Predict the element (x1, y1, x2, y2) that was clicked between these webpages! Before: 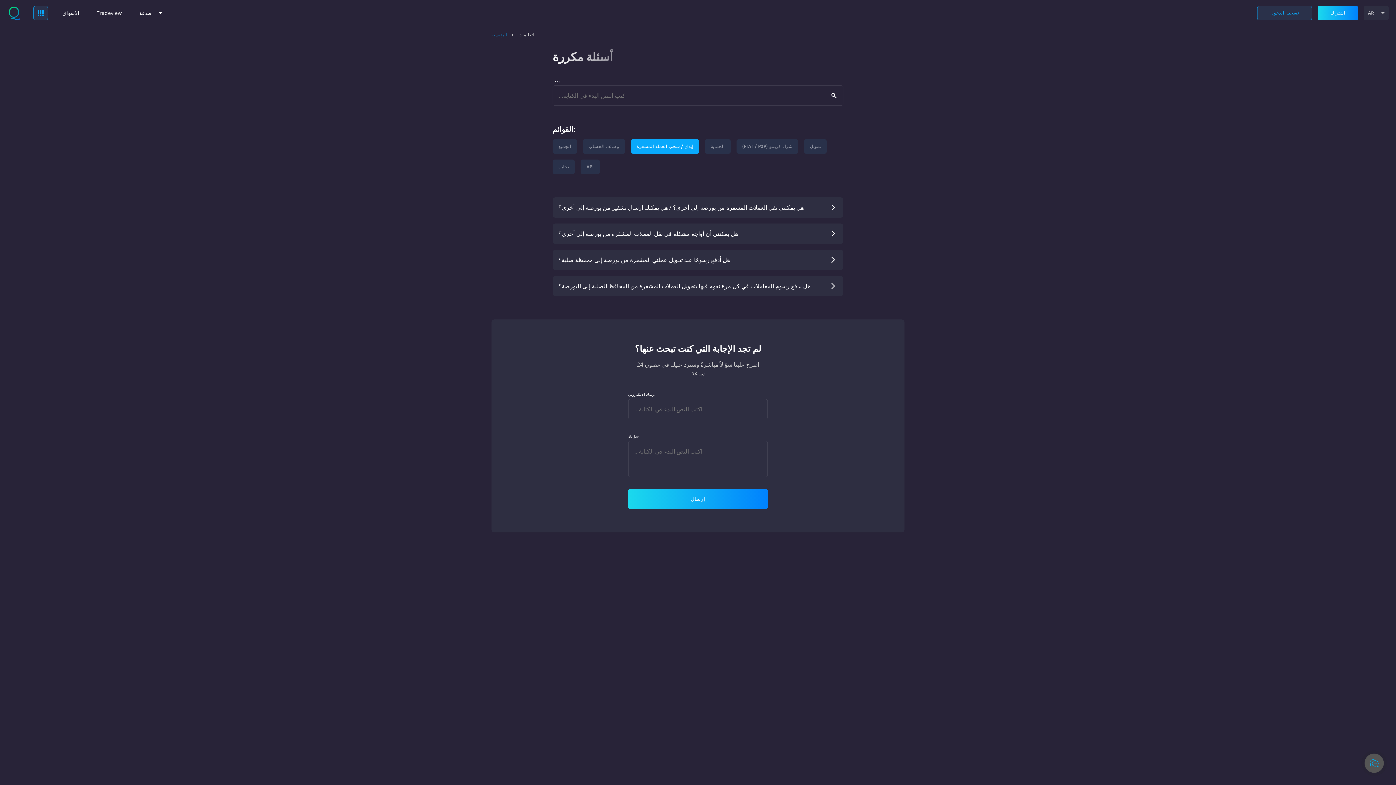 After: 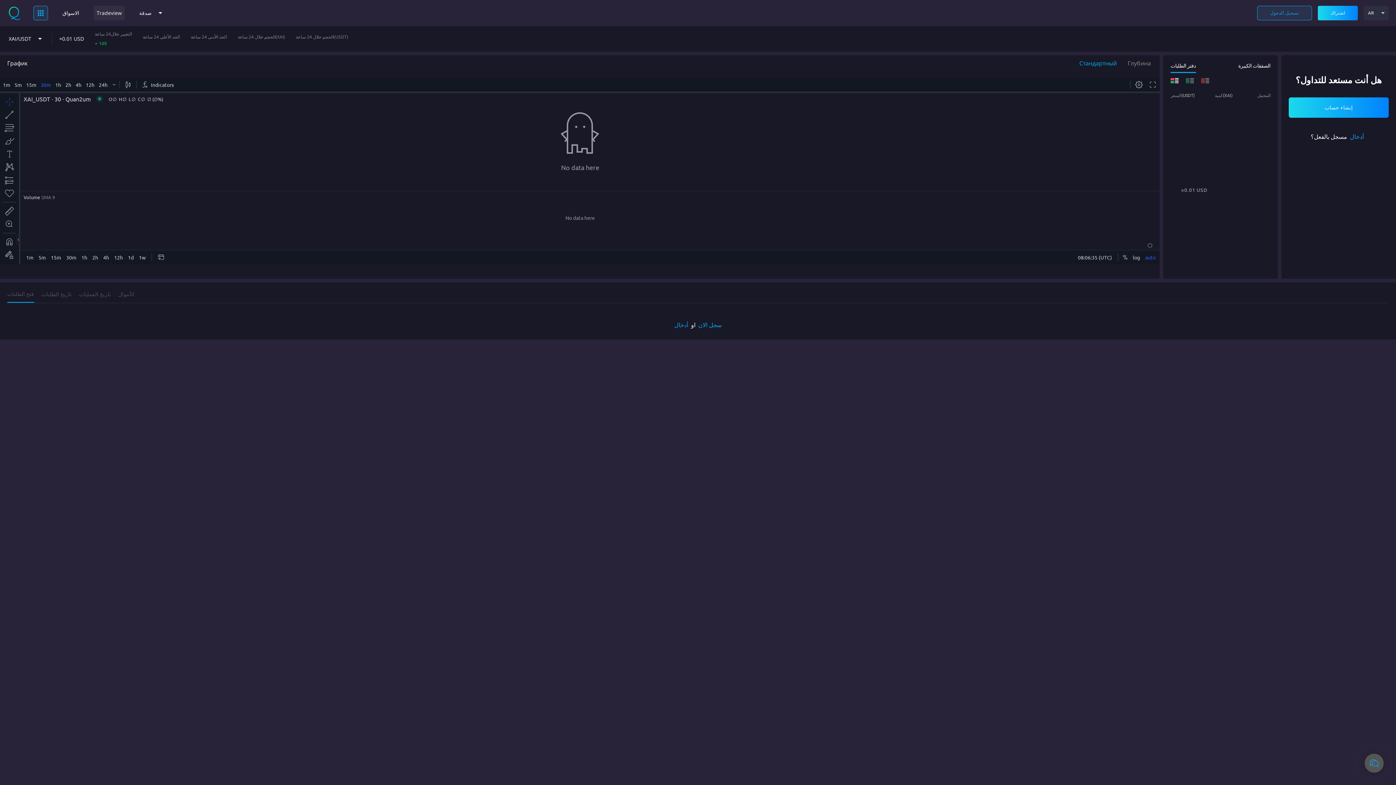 Action: bbox: (93, 5, 124, 20) label: Tradeview